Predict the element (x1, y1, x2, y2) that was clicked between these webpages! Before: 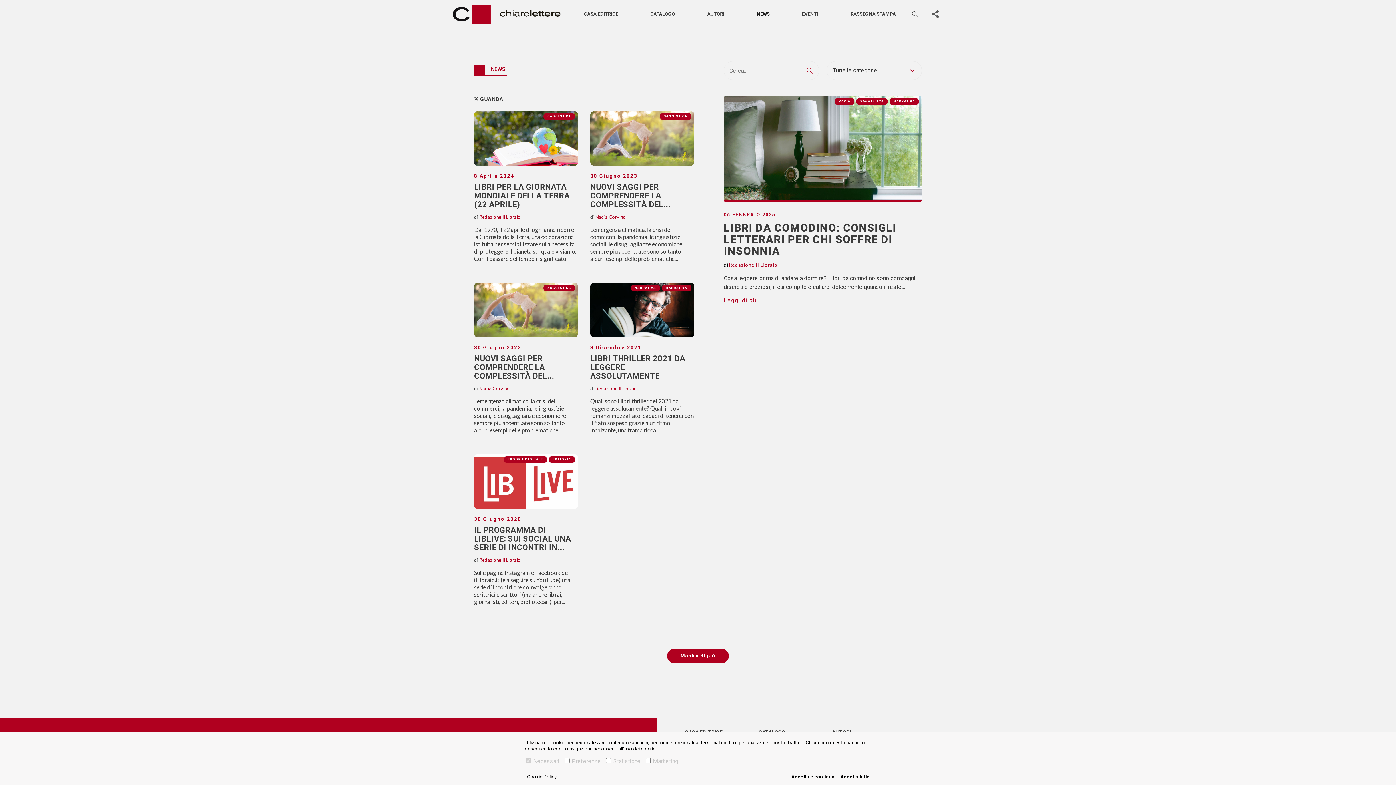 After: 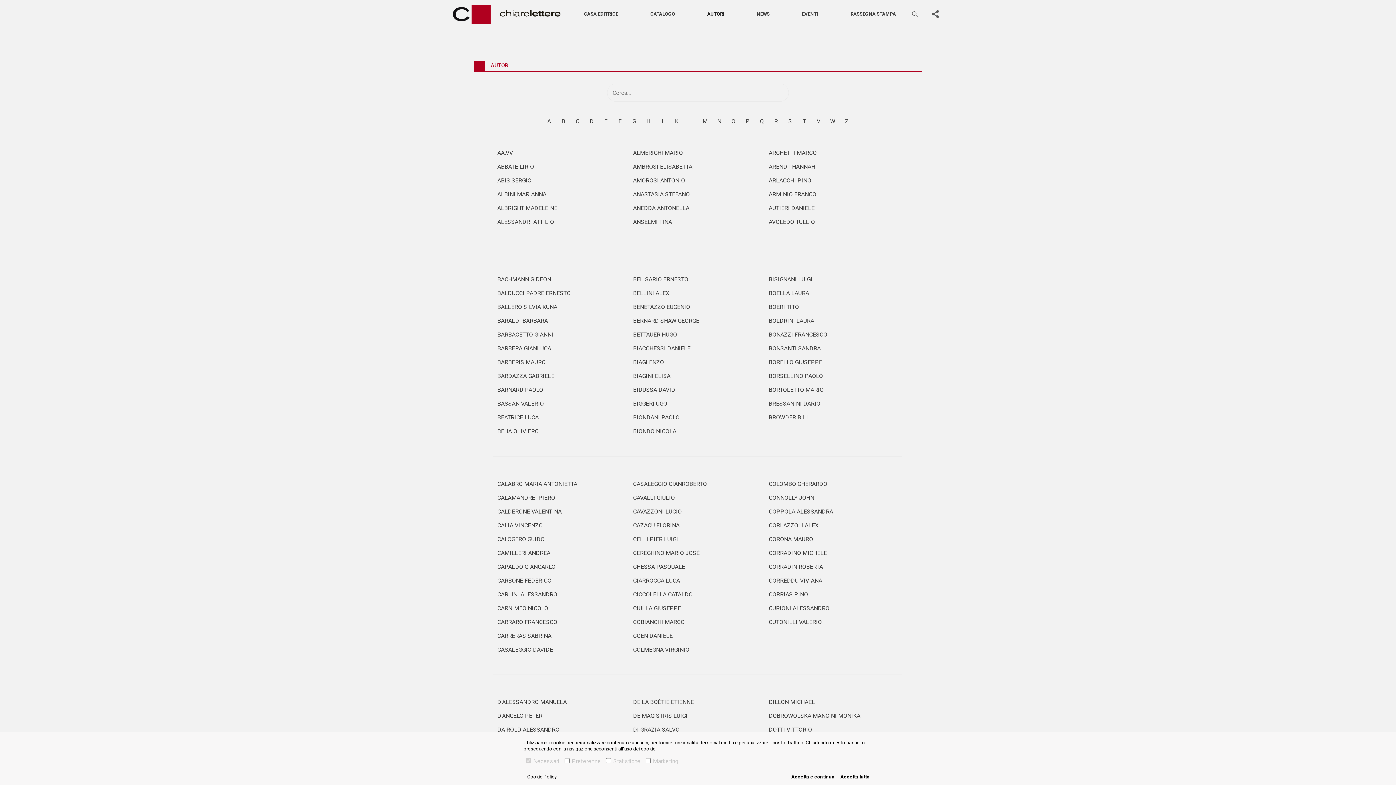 Action: bbox: (704, 6, 727, 21) label: AUTORI